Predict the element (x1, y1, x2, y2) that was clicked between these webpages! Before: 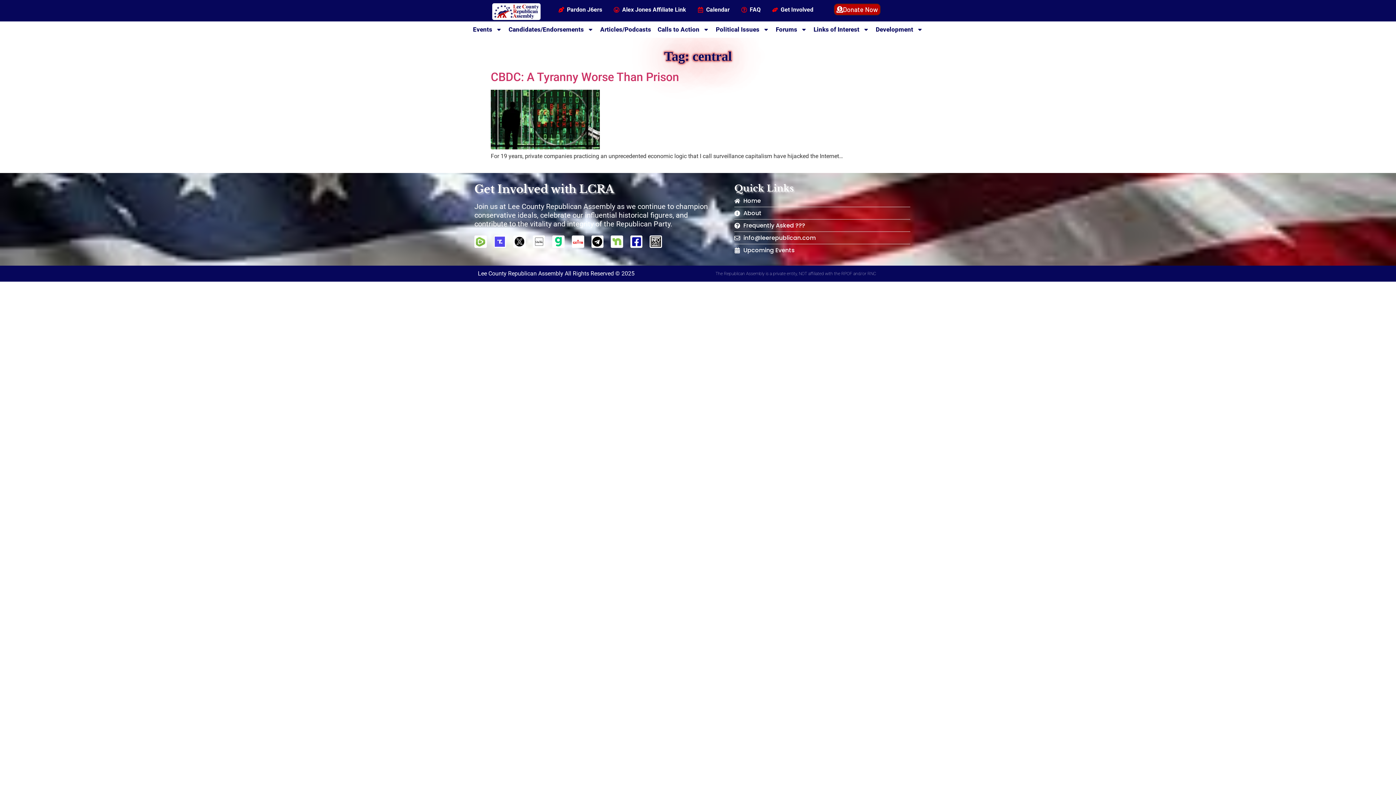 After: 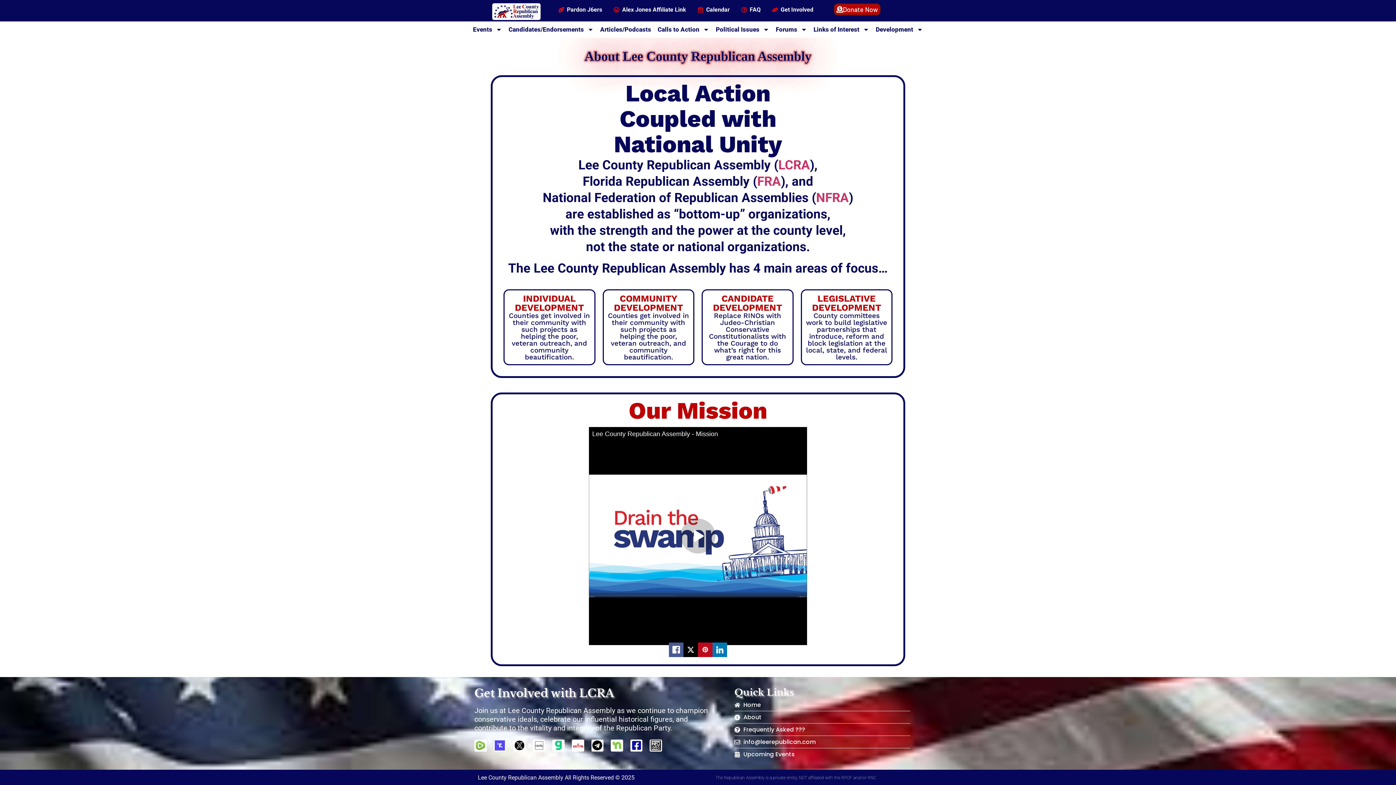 Action: bbox: (734, 209, 910, 217) label: About